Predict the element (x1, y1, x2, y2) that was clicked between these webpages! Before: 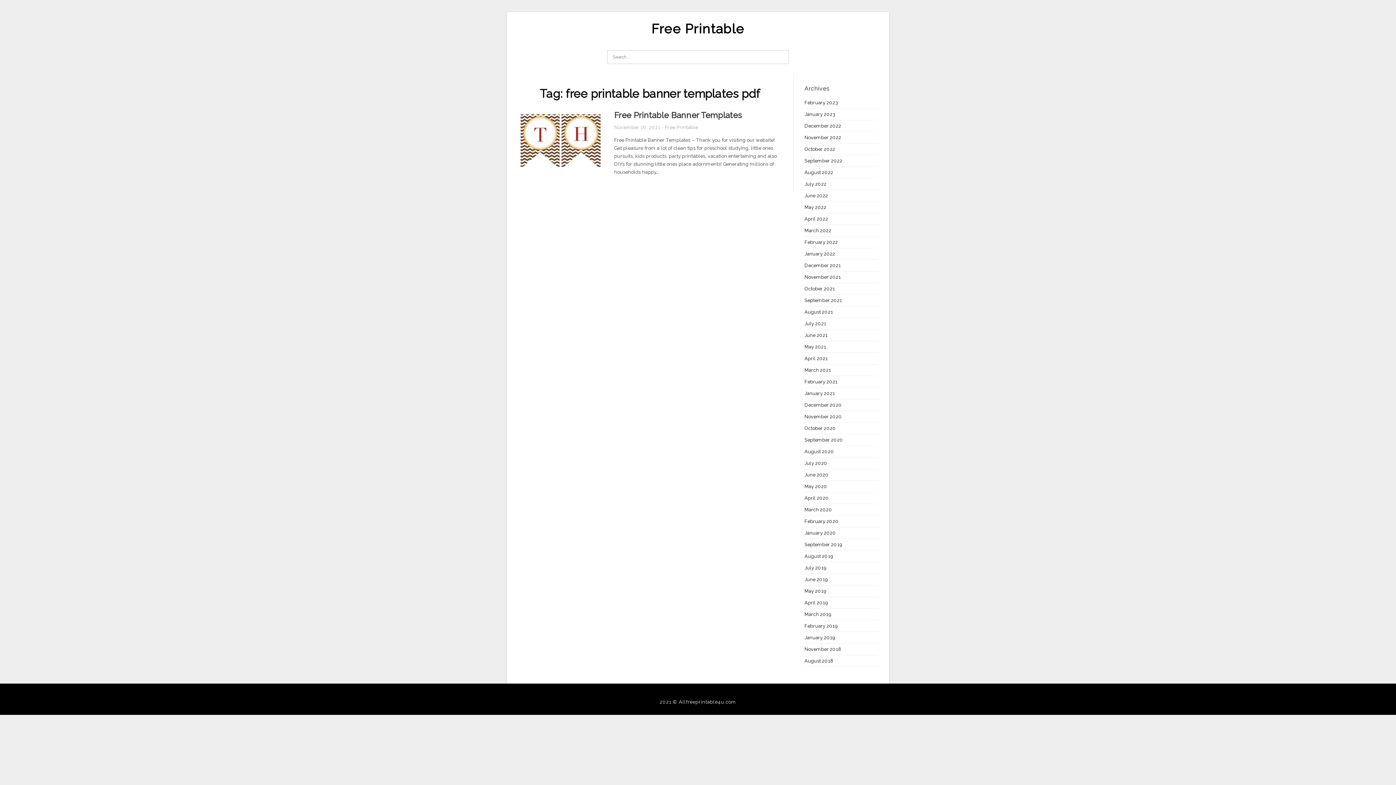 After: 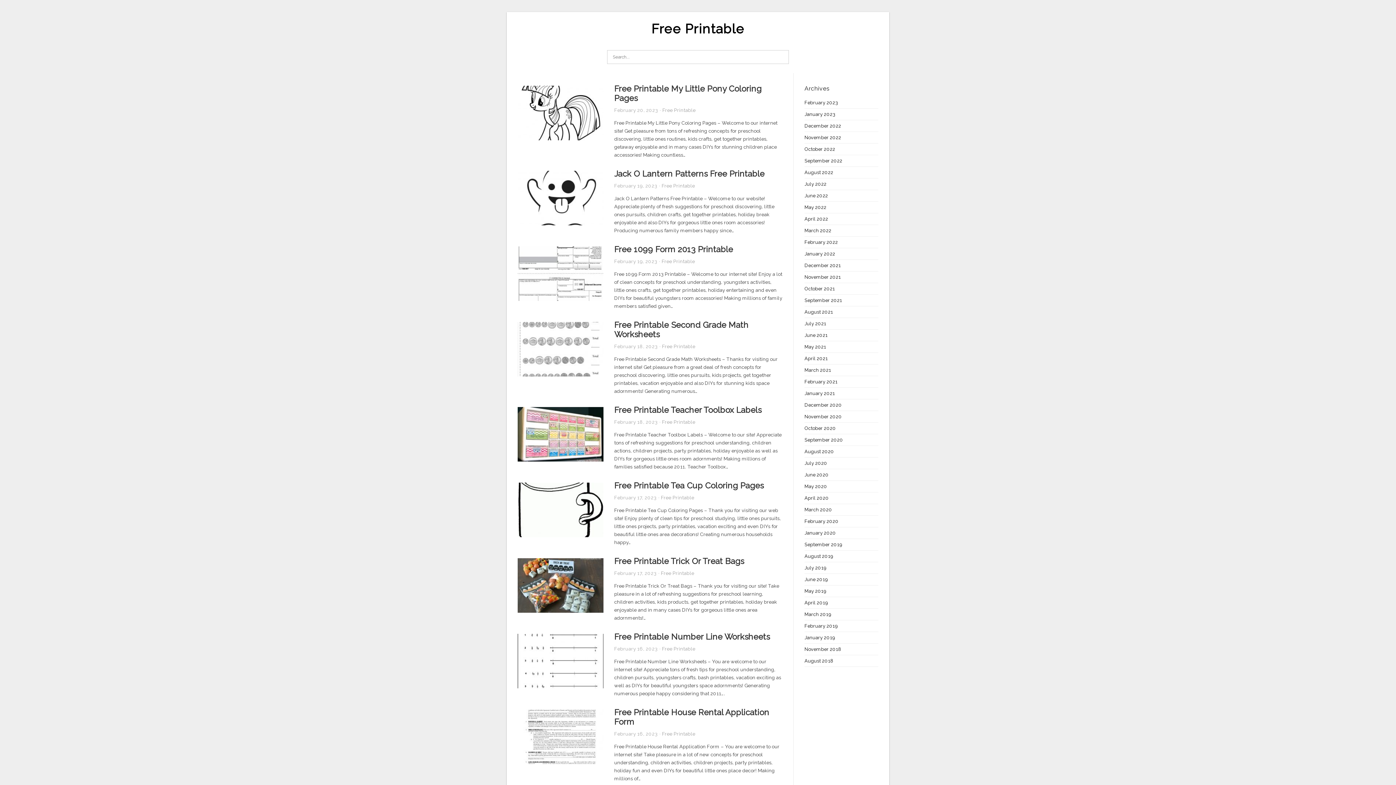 Action: bbox: (804, 402, 842, 408) label: December 2020